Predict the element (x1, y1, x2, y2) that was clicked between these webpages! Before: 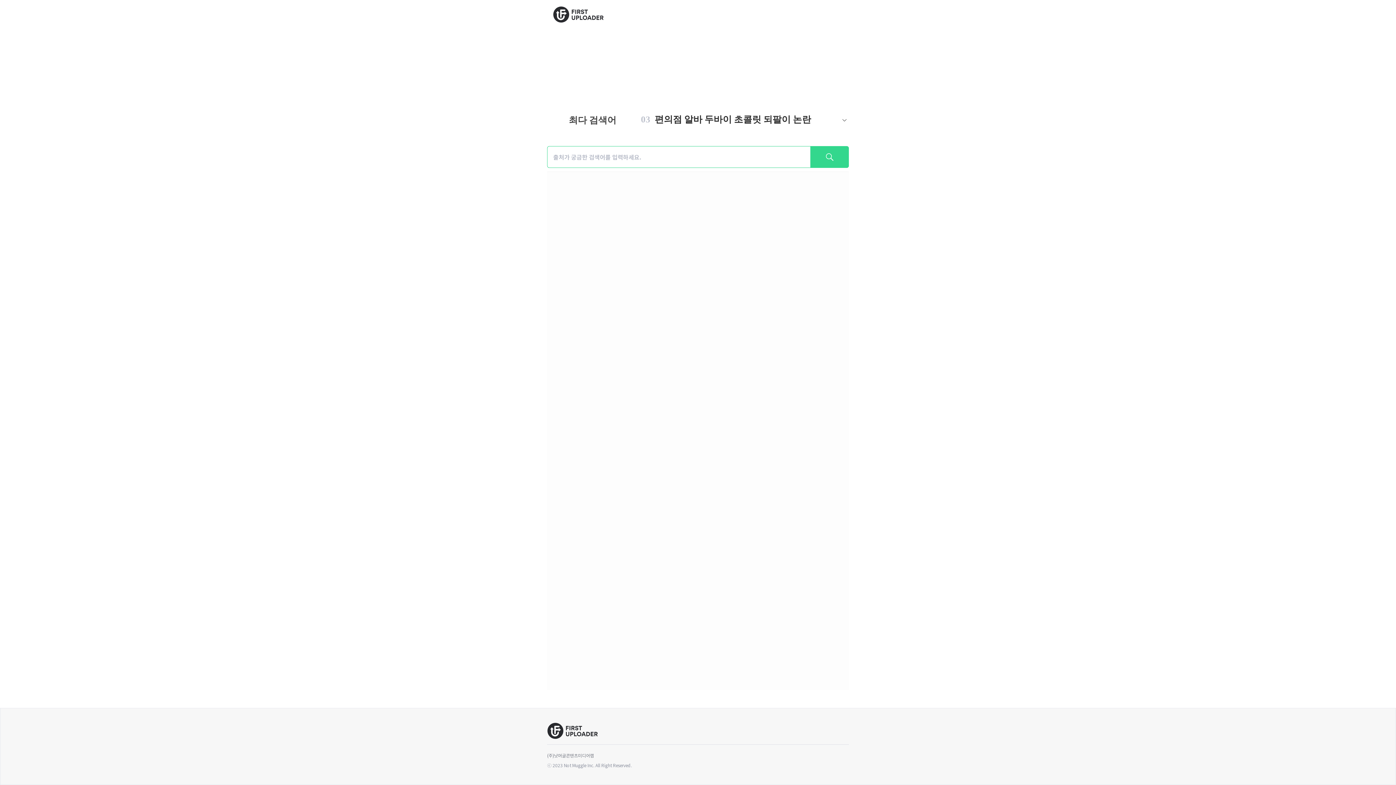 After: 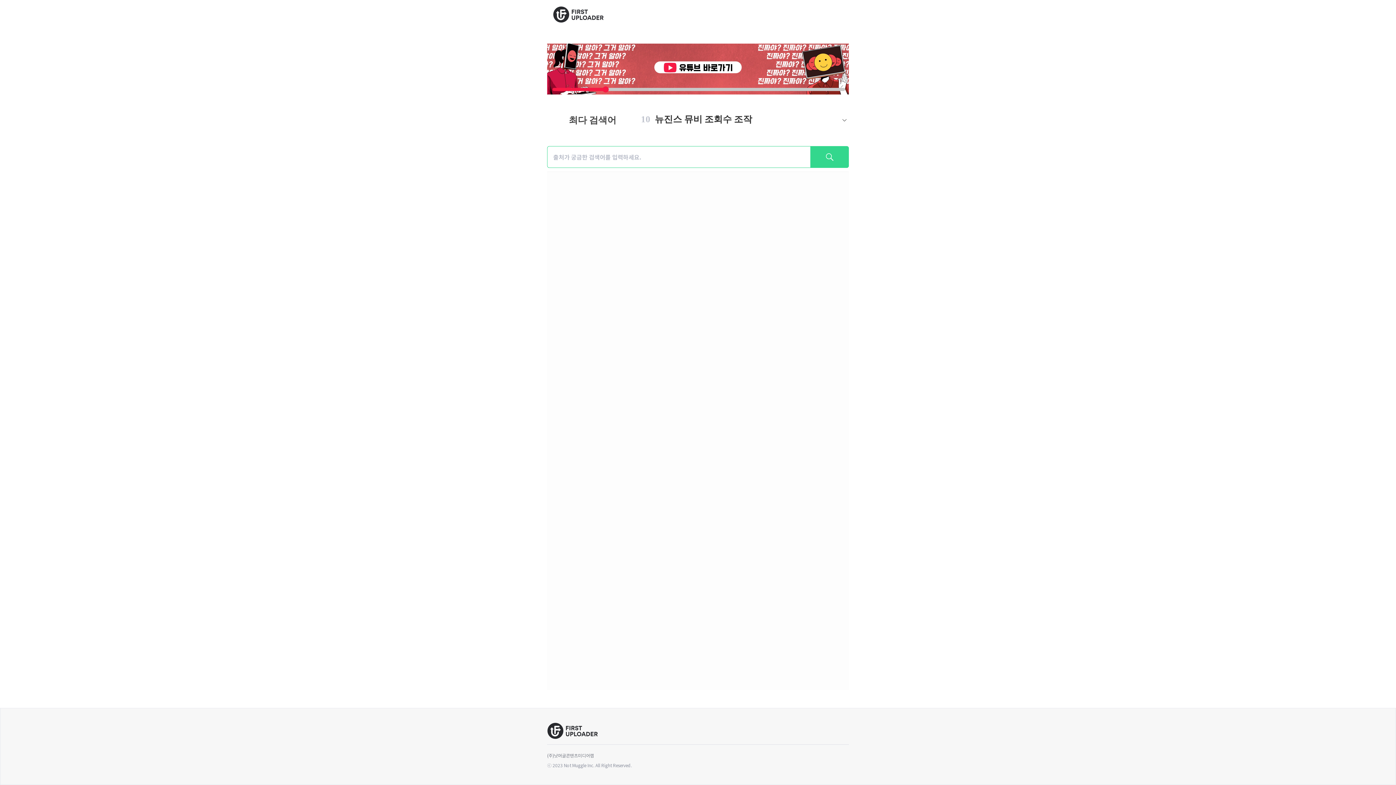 Action: bbox: (553, 7, 604, 21)